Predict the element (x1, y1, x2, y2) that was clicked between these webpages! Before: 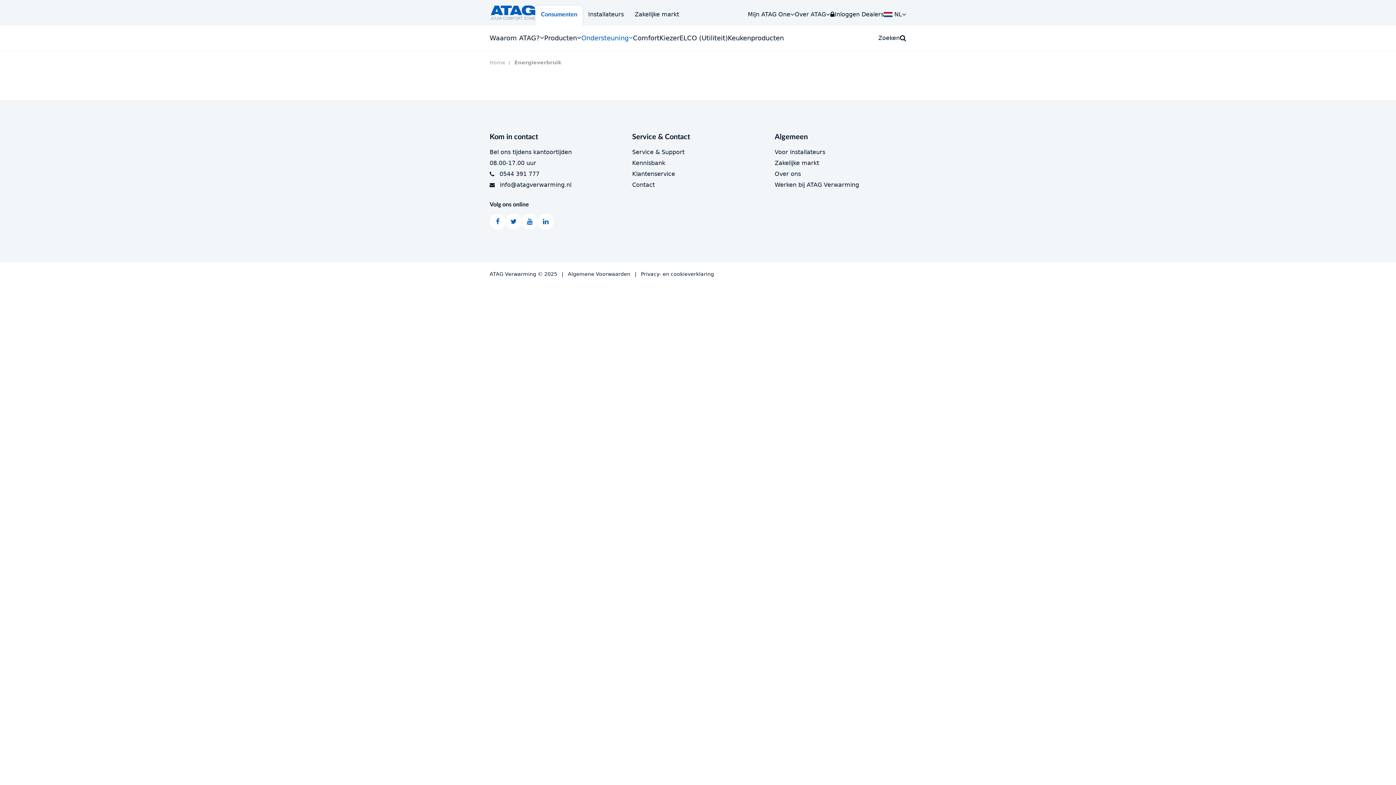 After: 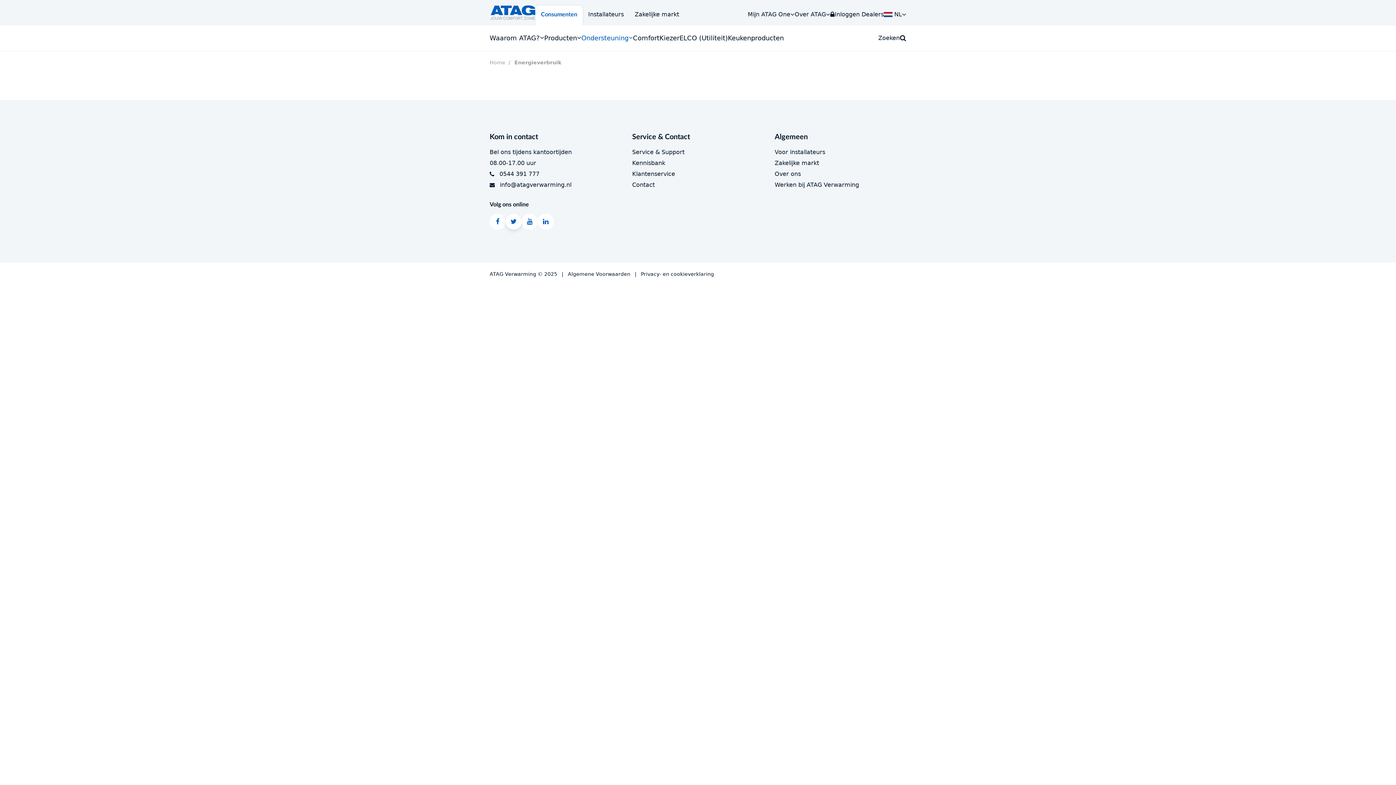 Action: bbox: (505, 213, 521, 229) label:  